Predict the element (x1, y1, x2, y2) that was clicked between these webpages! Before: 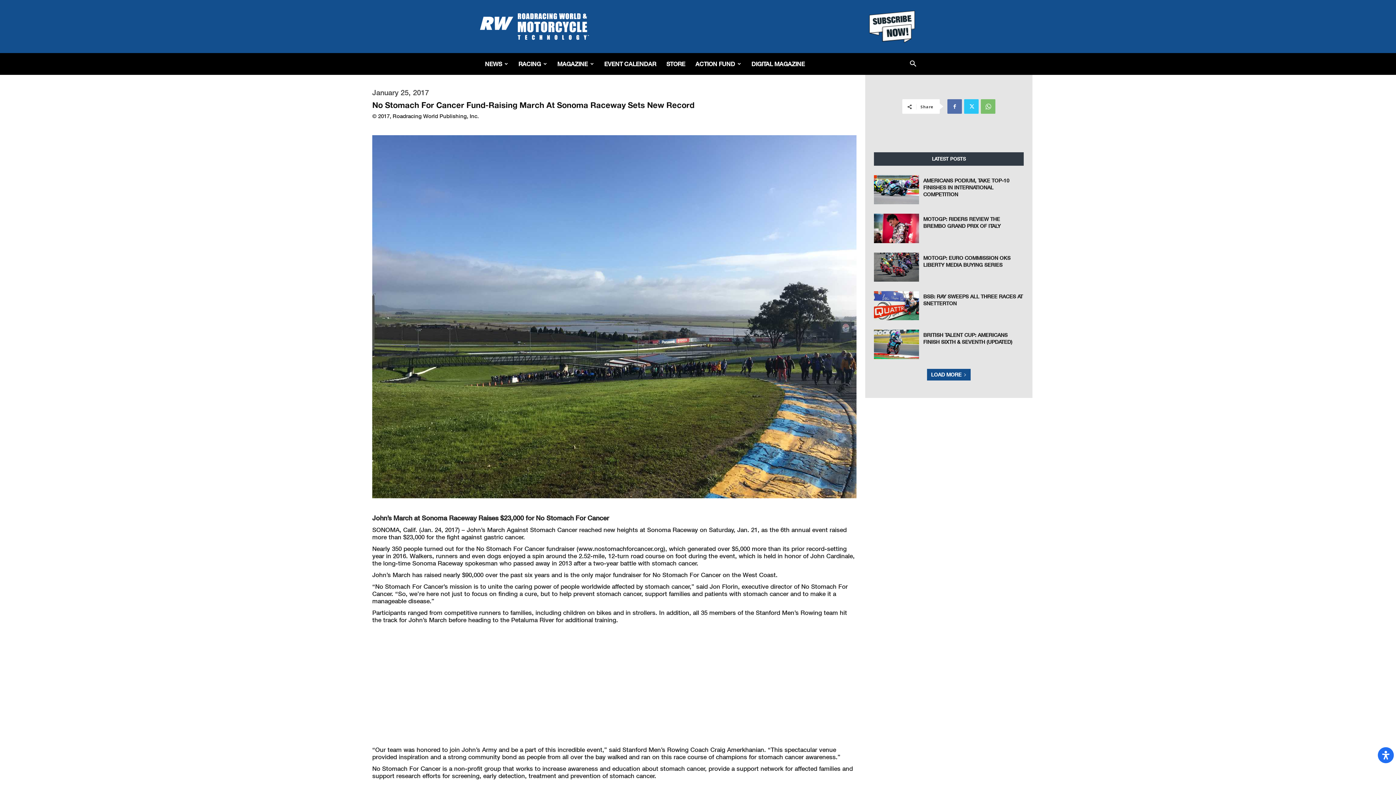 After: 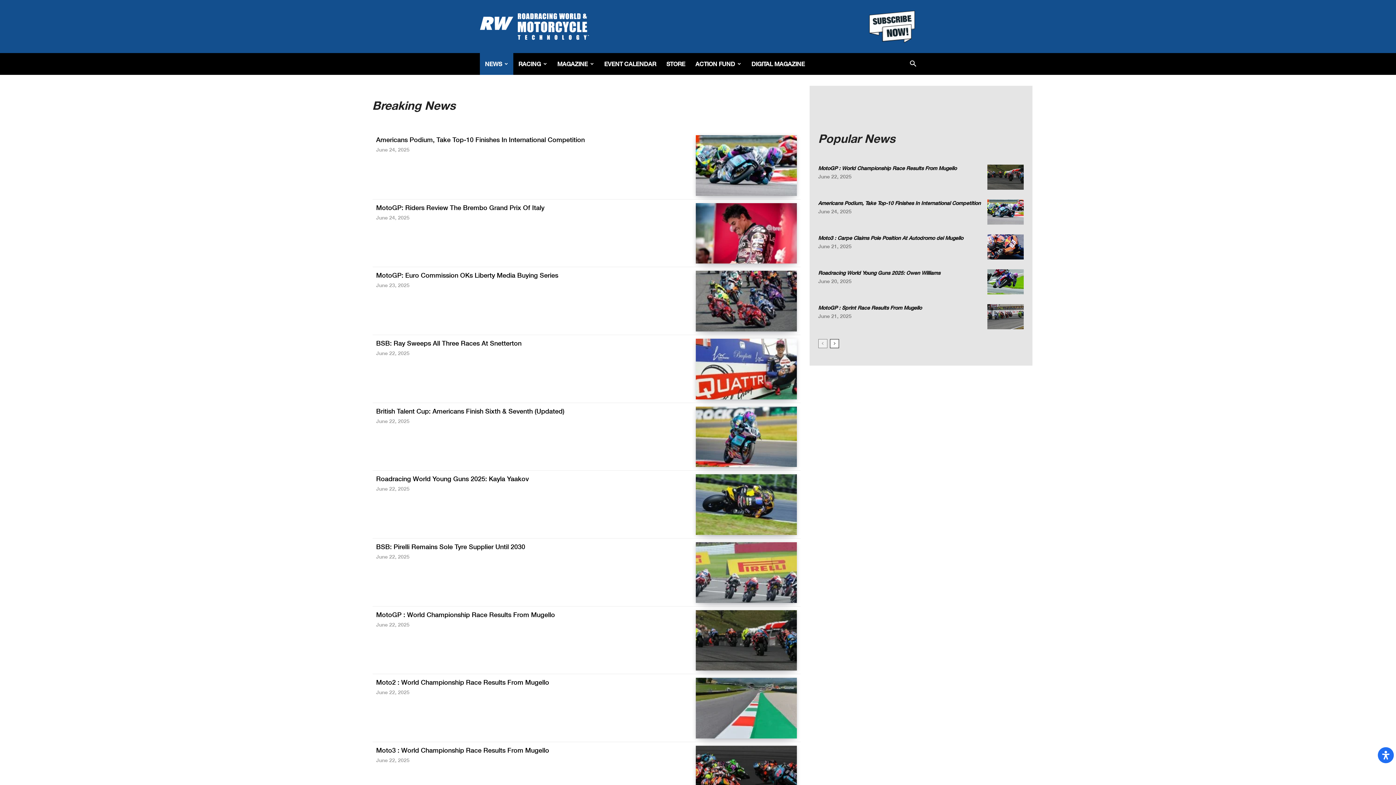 Action: bbox: (480, 53, 513, 74) label: NEWS